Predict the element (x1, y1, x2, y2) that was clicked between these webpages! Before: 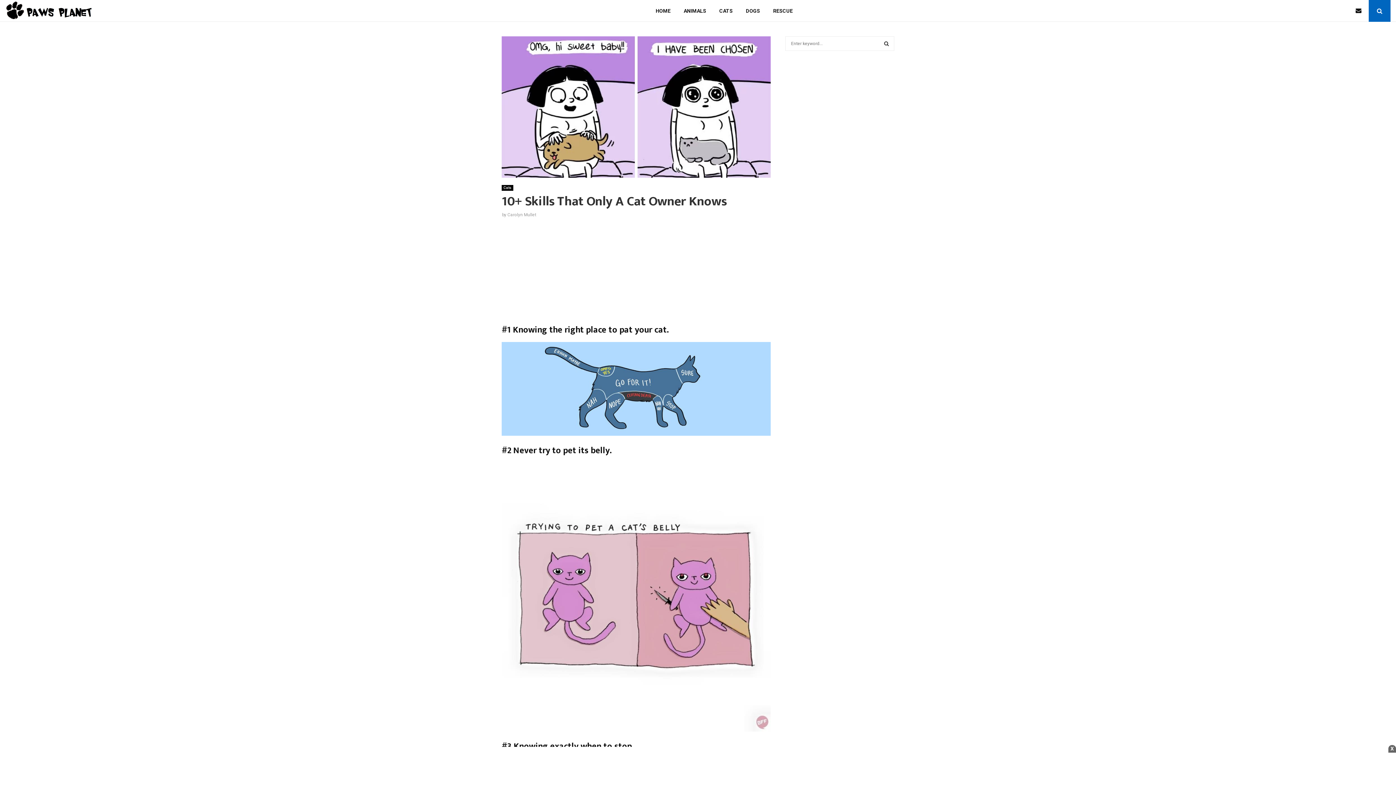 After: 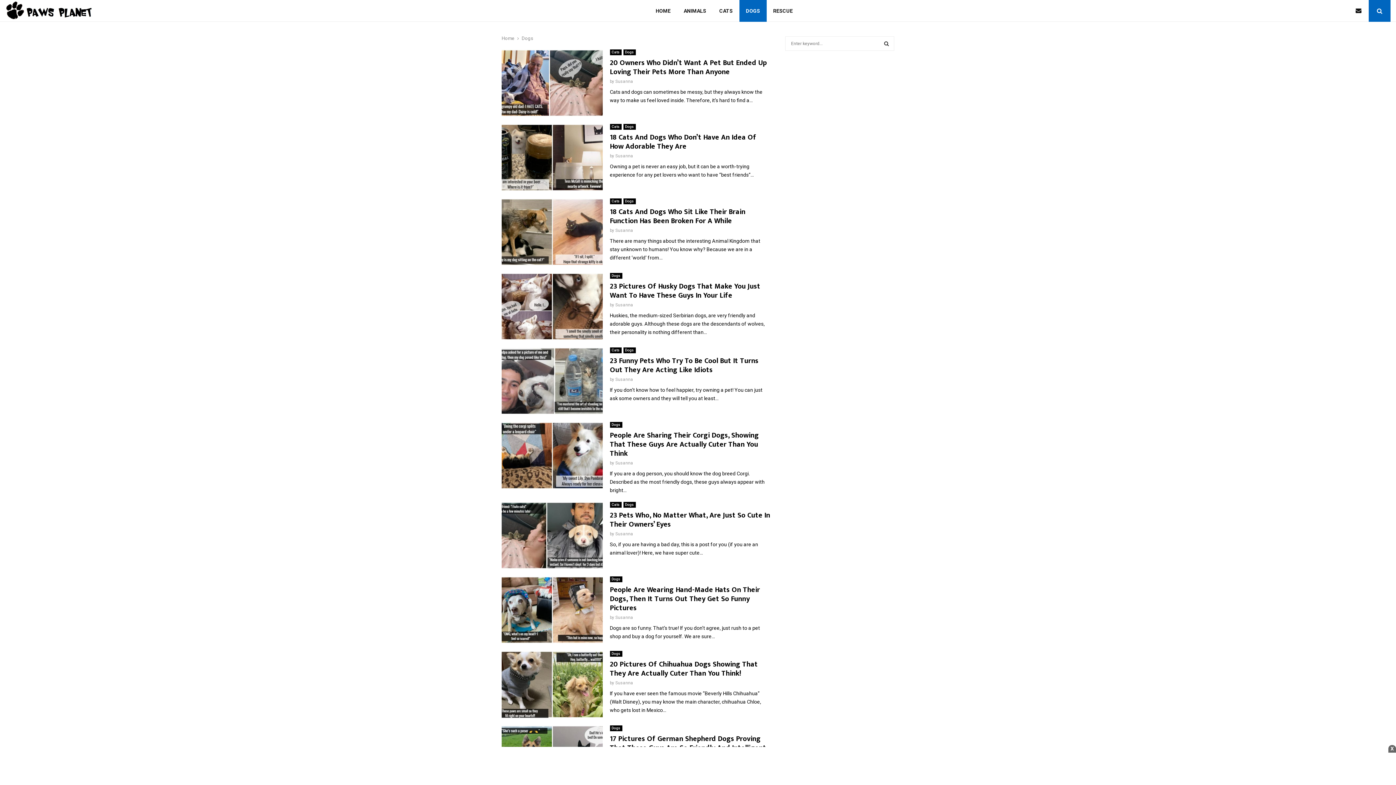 Action: label: DOGS bbox: (739, 0, 766, 21)